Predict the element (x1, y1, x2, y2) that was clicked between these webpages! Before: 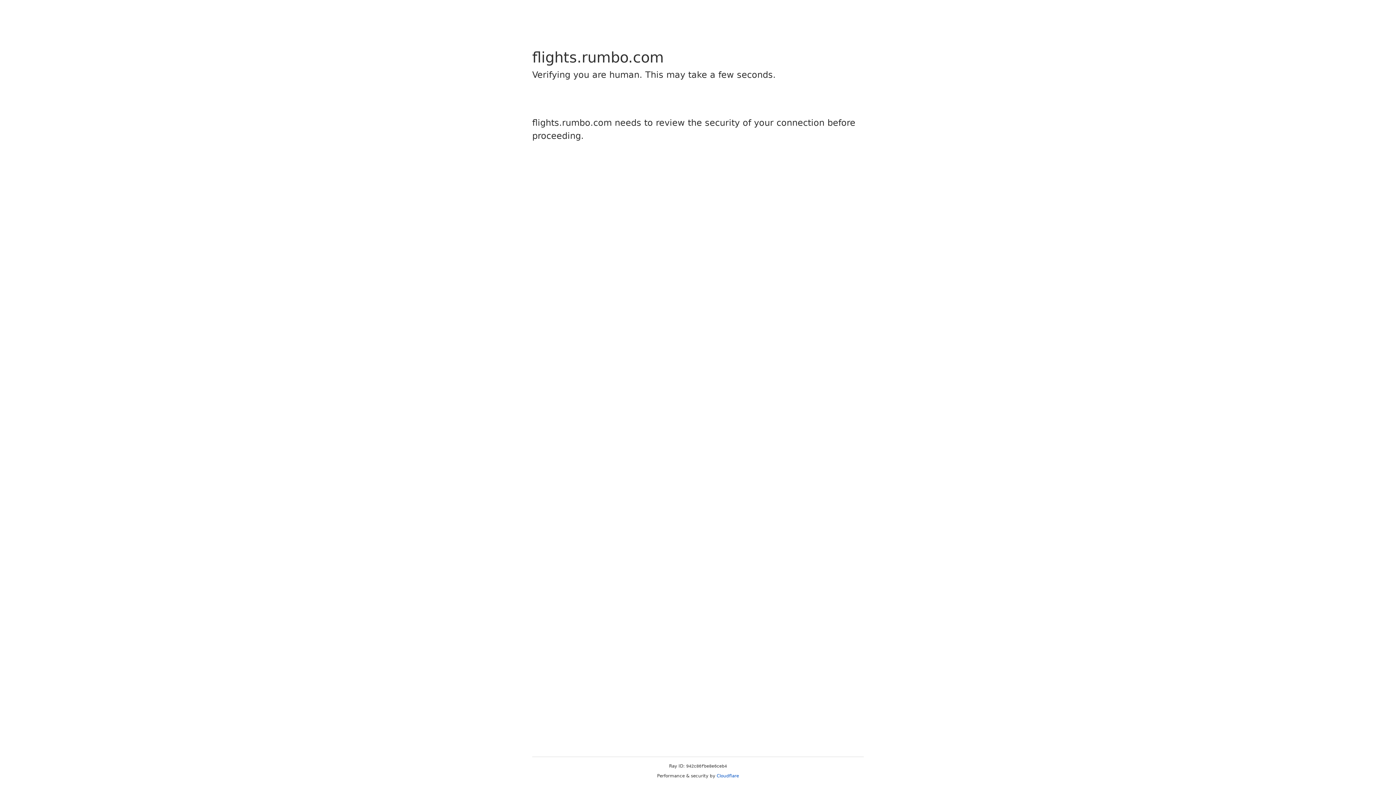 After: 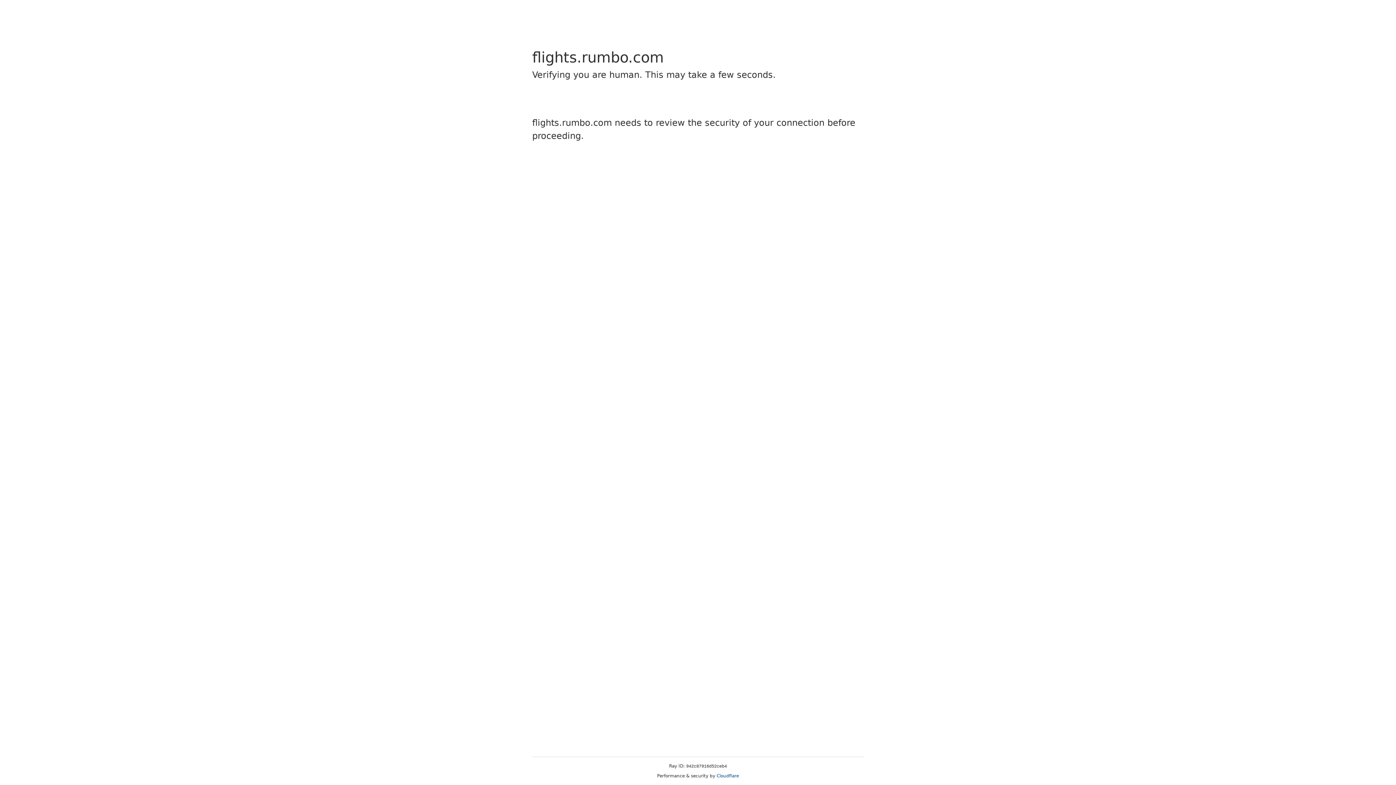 Action: label: Cloudflare bbox: (716, 773, 739, 778)